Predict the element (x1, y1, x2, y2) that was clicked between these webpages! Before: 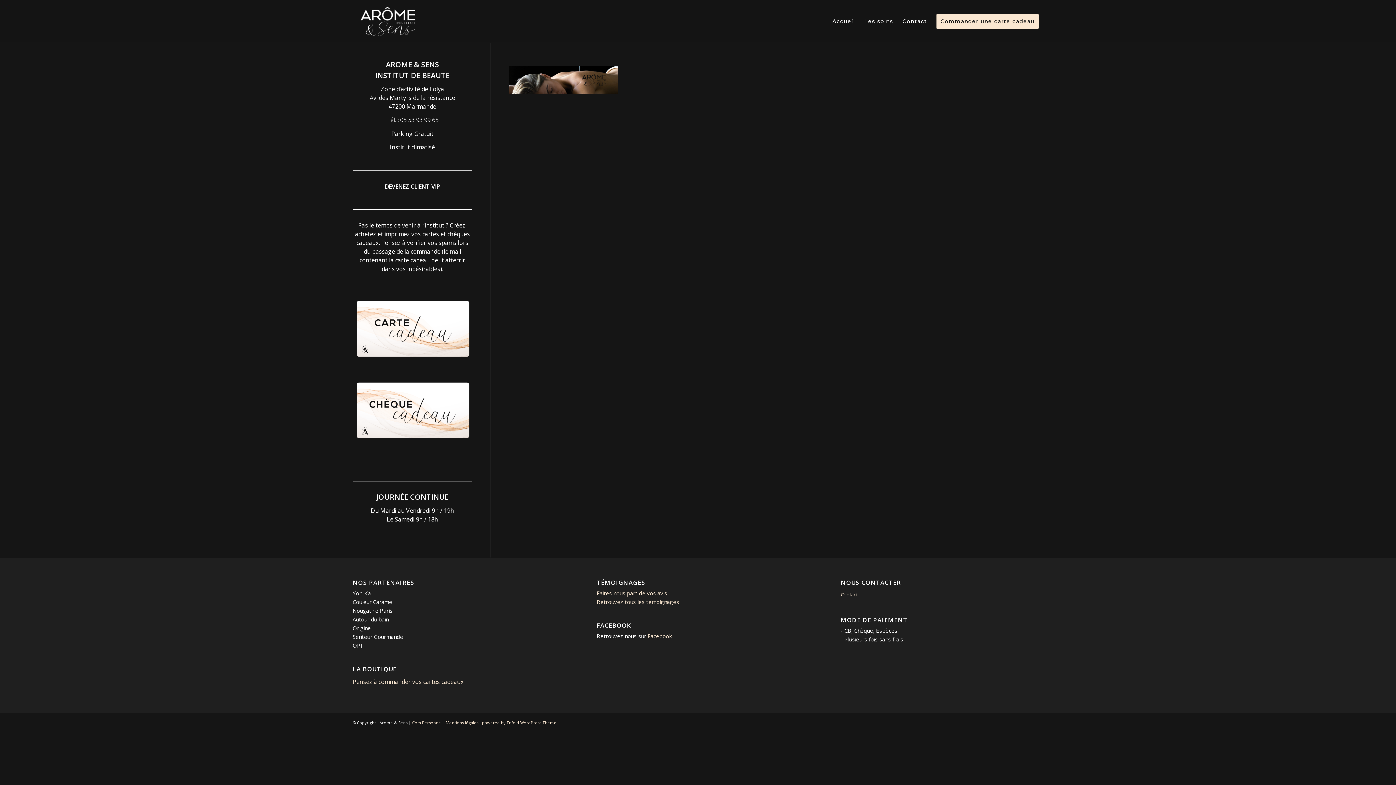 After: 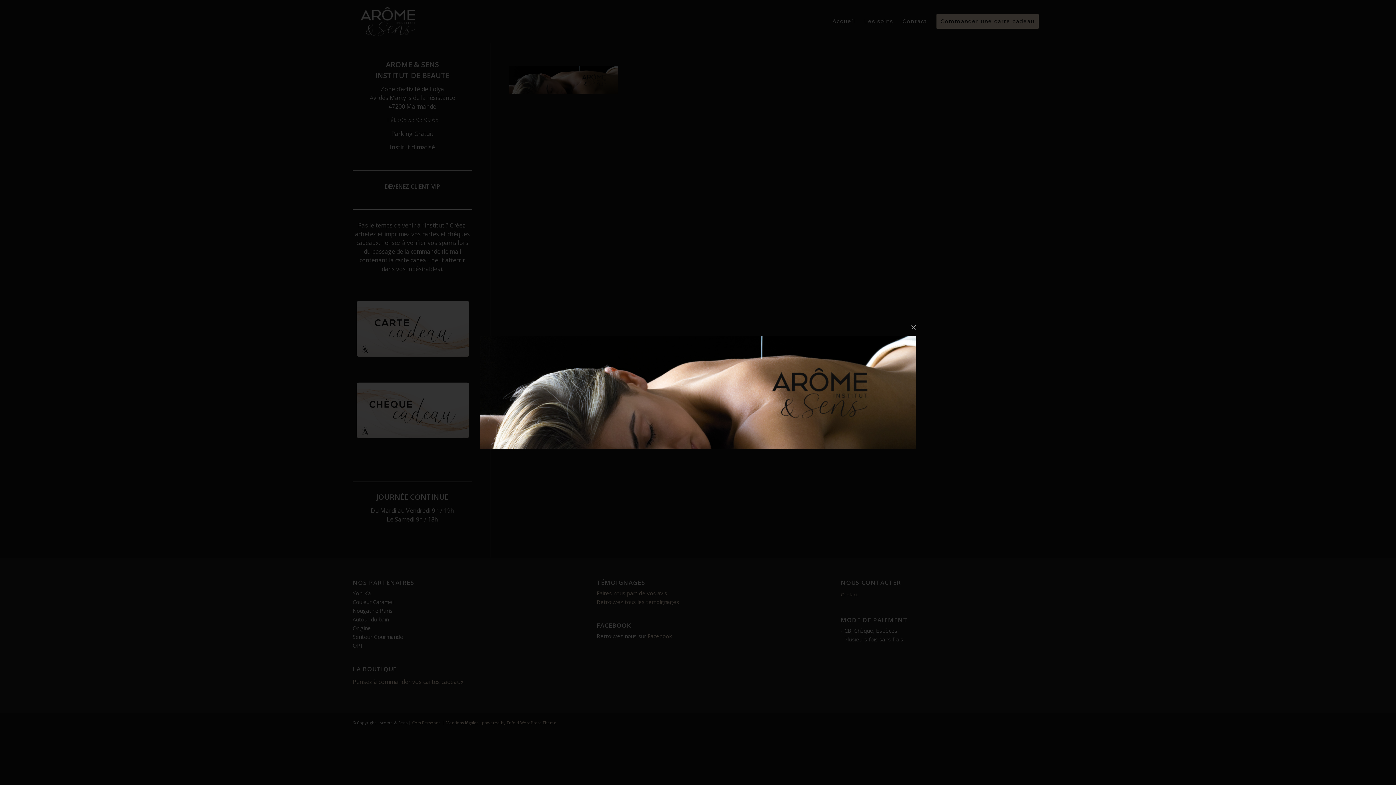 Action: bbox: (509, 87, 618, 95)